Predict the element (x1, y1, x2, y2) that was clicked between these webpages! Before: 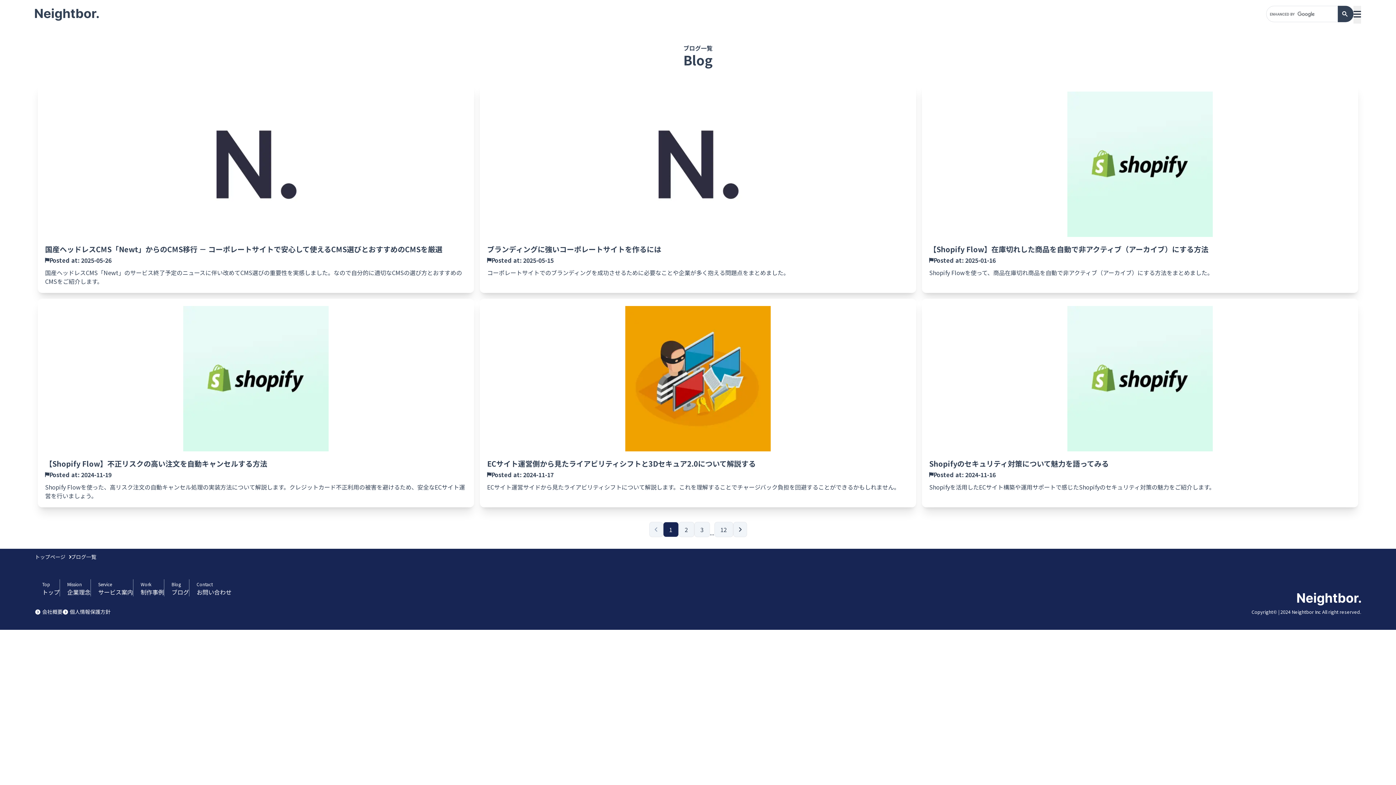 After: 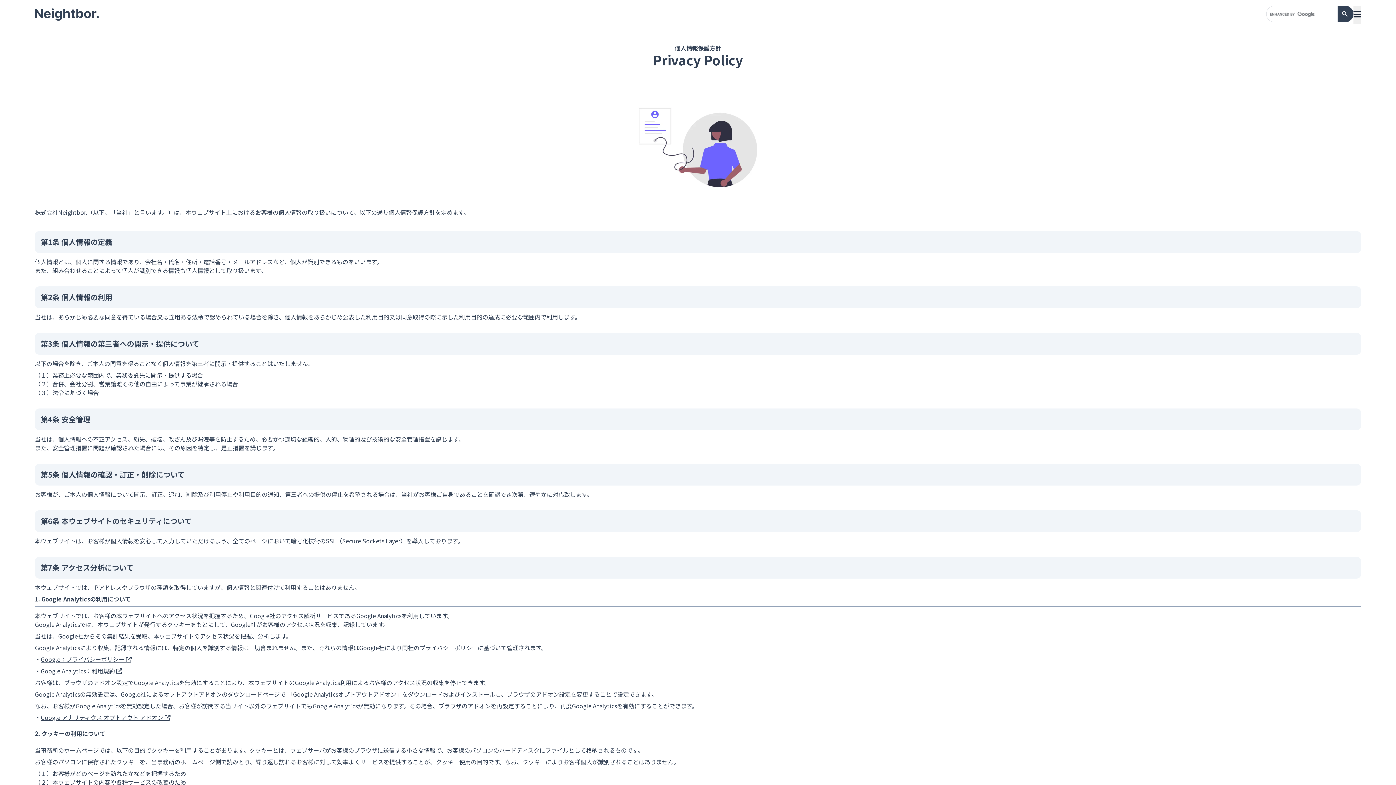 Action: label: 個人情報保護方針 bbox: (62, 608, 110, 615)